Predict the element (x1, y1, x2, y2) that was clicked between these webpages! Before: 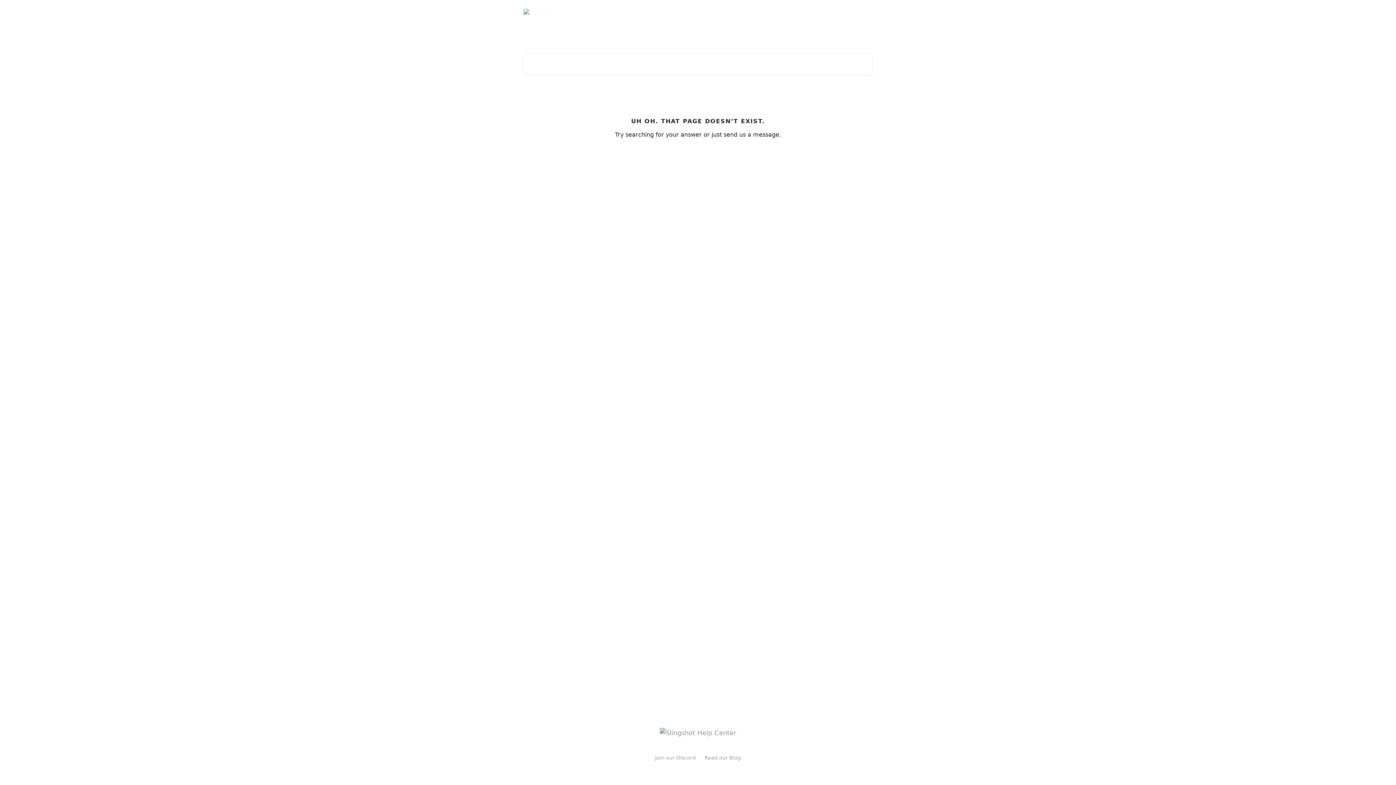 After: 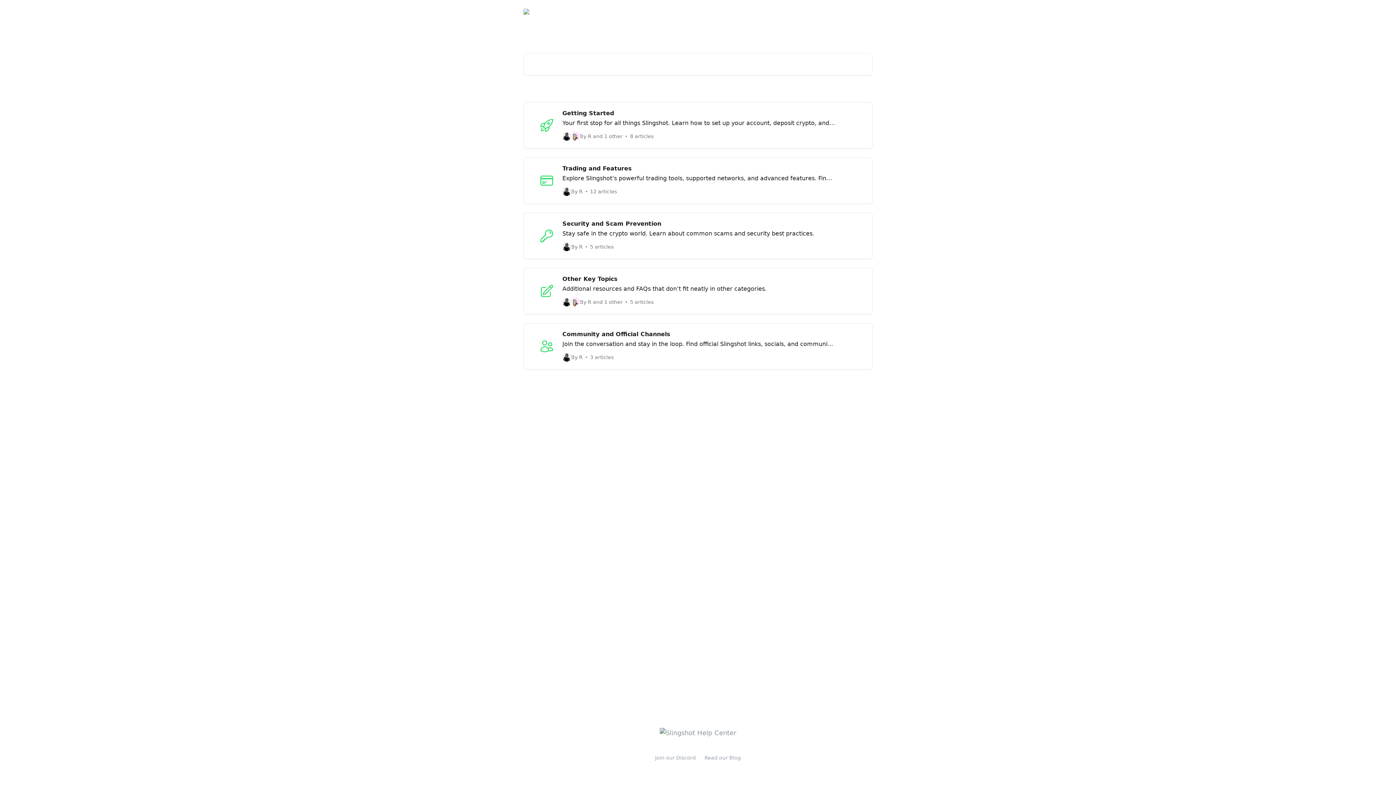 Action: bbox: (660, 729, 736, 737)